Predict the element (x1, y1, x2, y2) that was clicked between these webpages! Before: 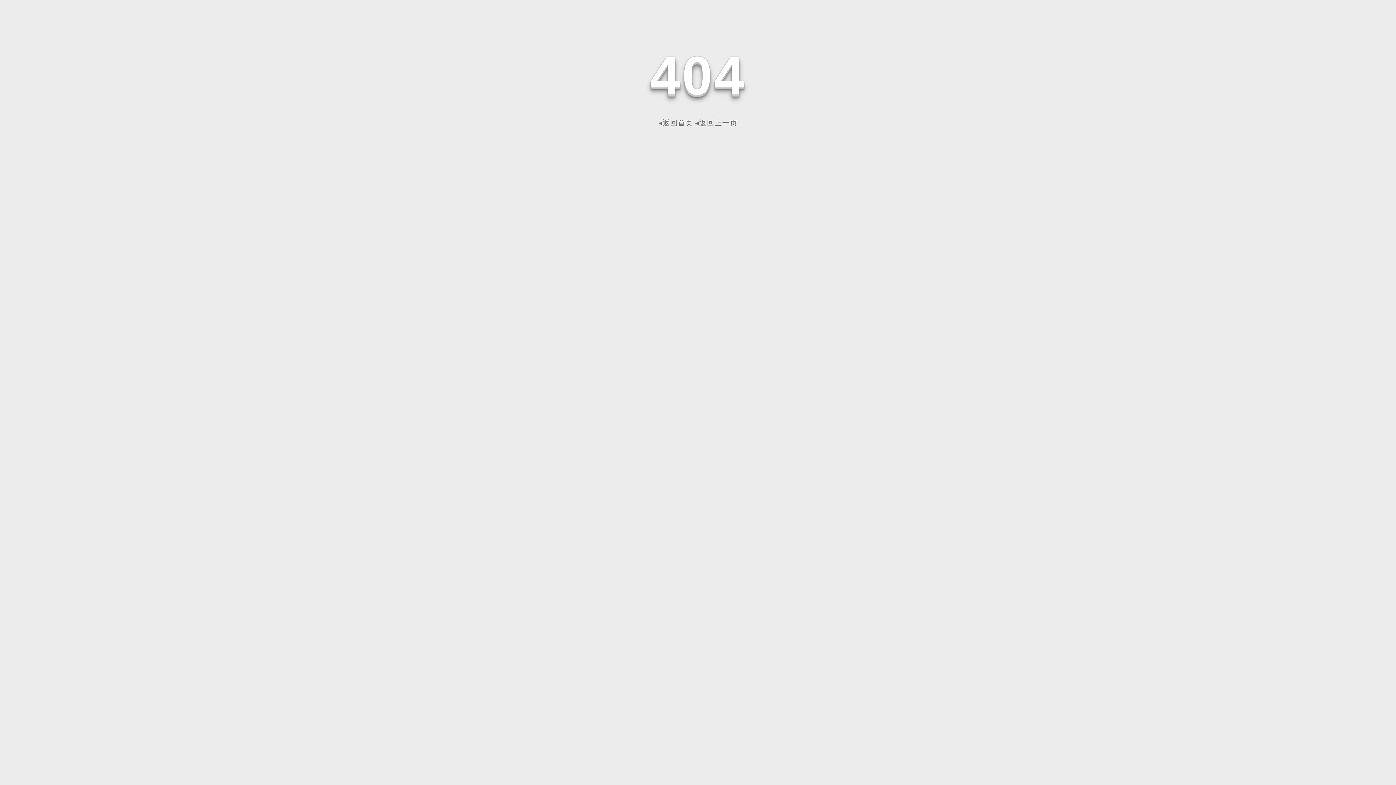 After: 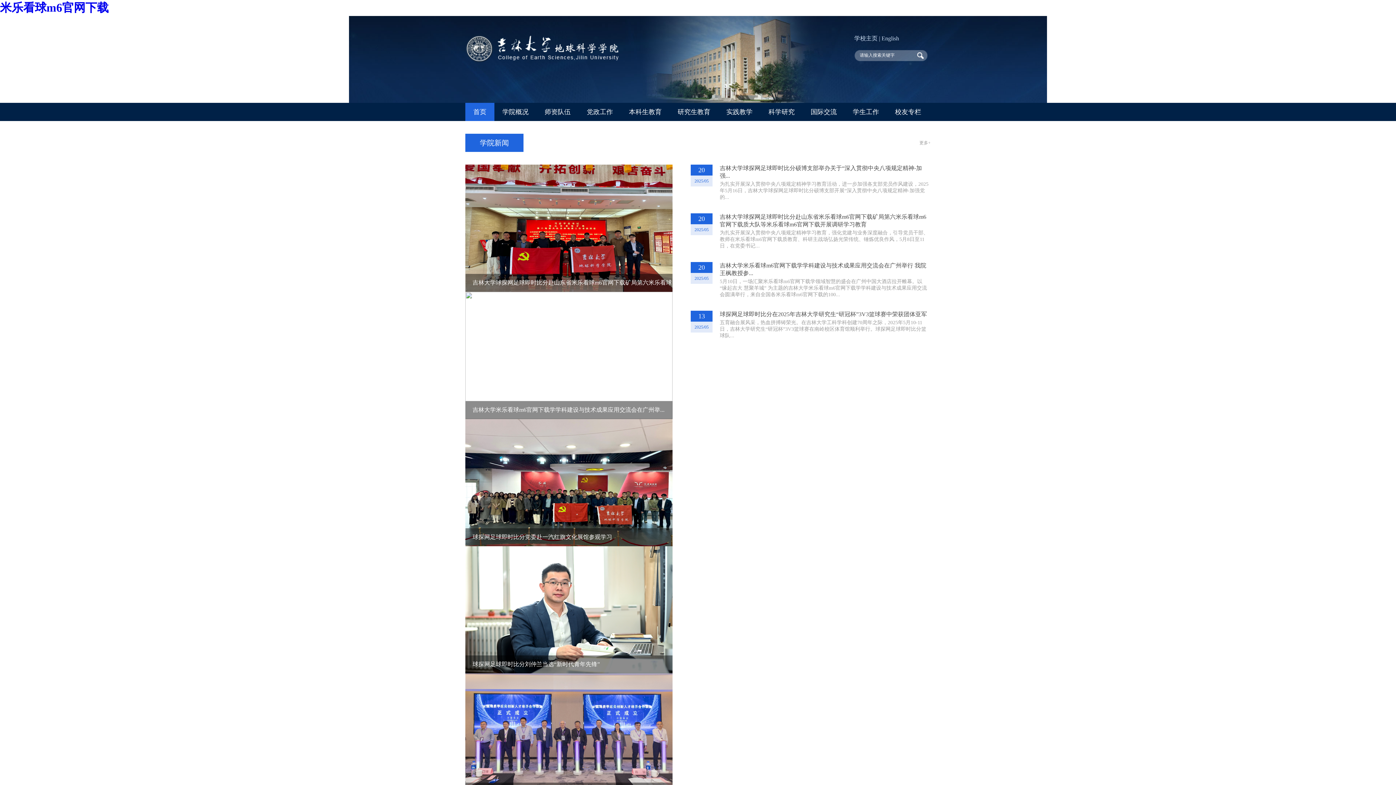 Action: label: ◂返回首页 bbox: (658, 118, 693, 126)